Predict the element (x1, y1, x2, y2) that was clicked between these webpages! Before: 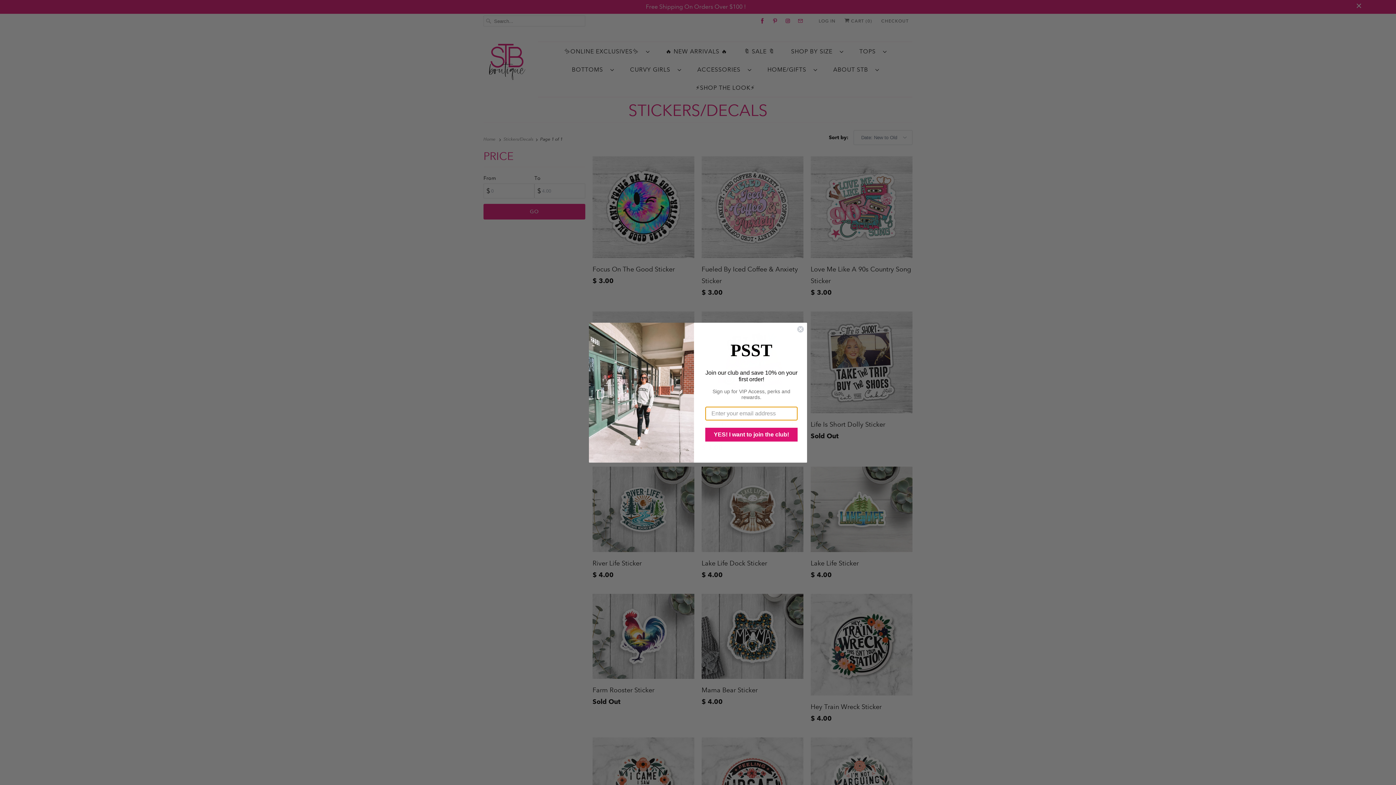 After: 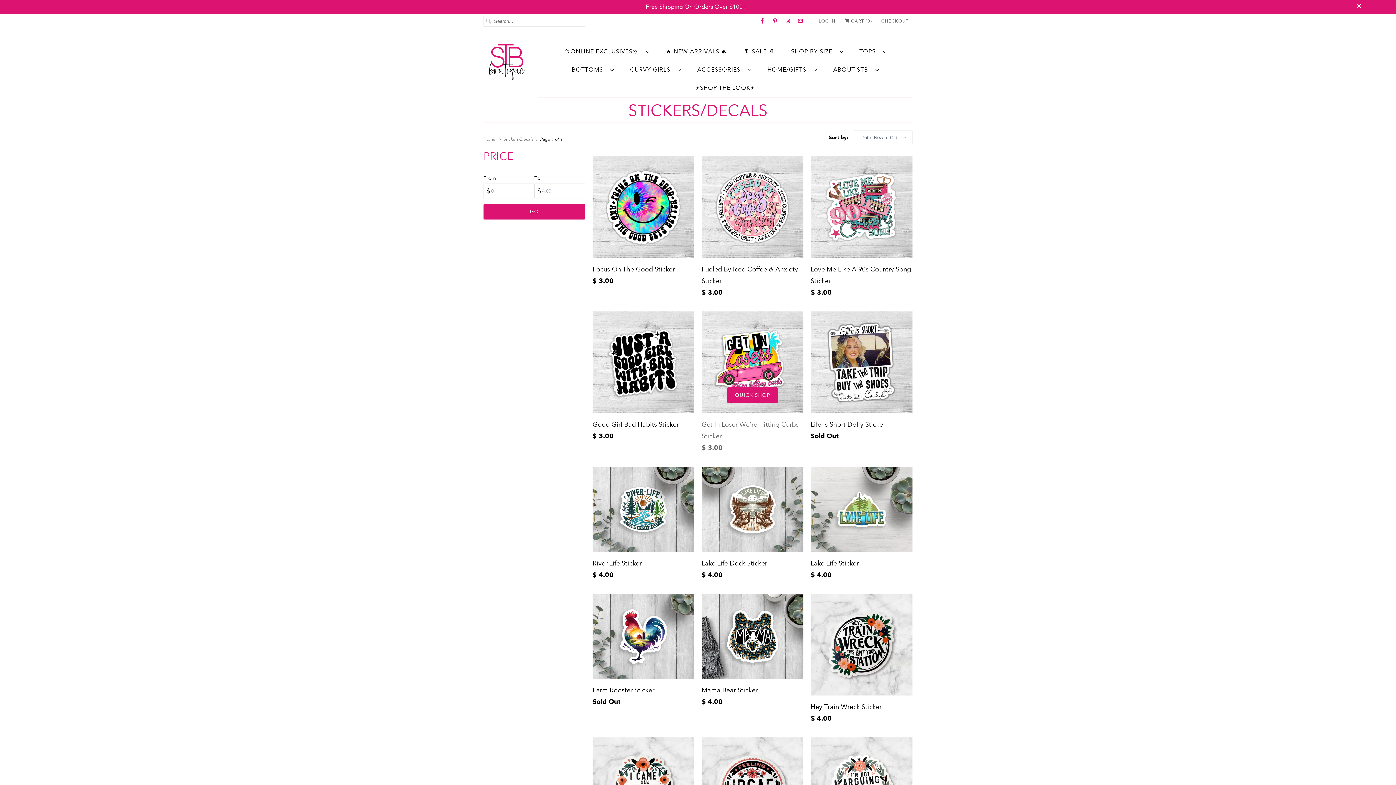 Action: label: Close dialog bbox: (797, 325, 804, 332)